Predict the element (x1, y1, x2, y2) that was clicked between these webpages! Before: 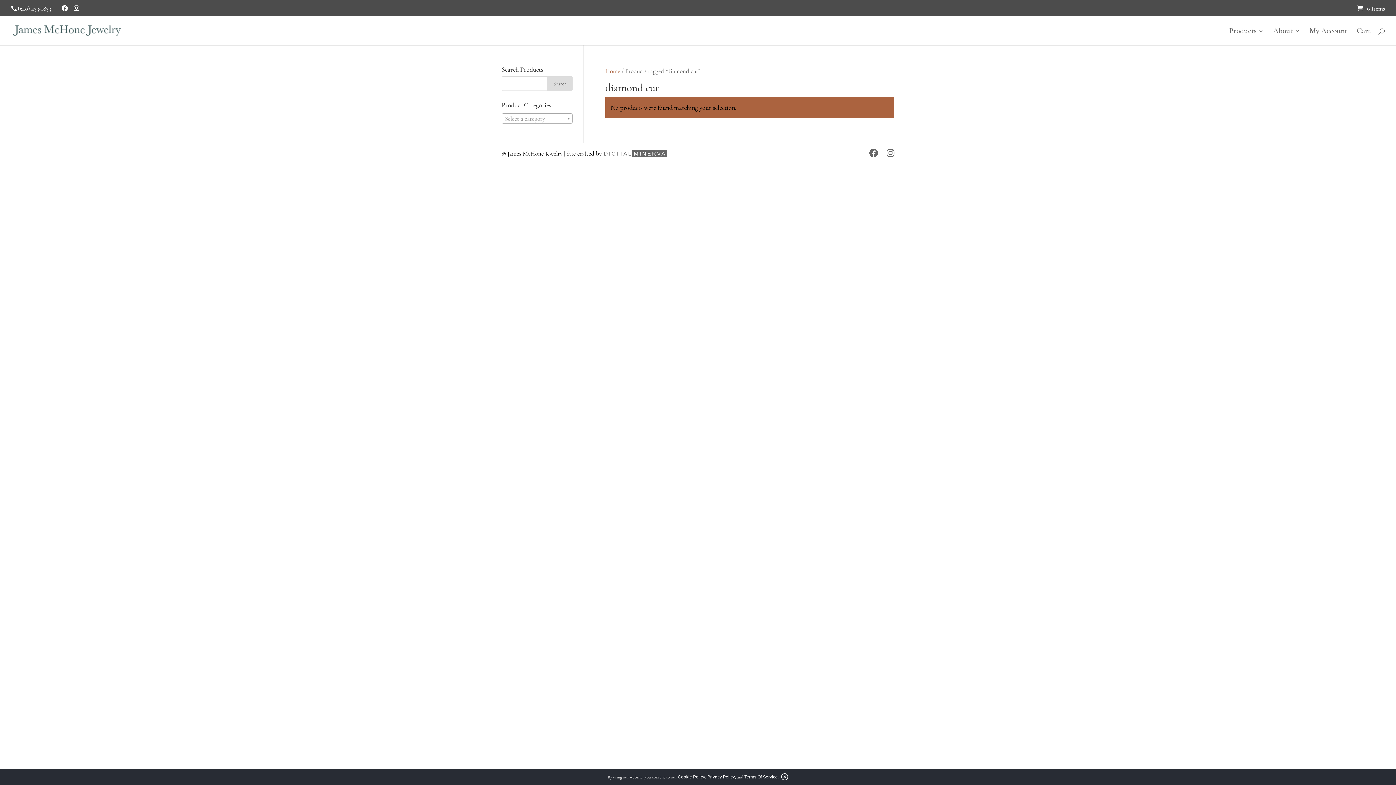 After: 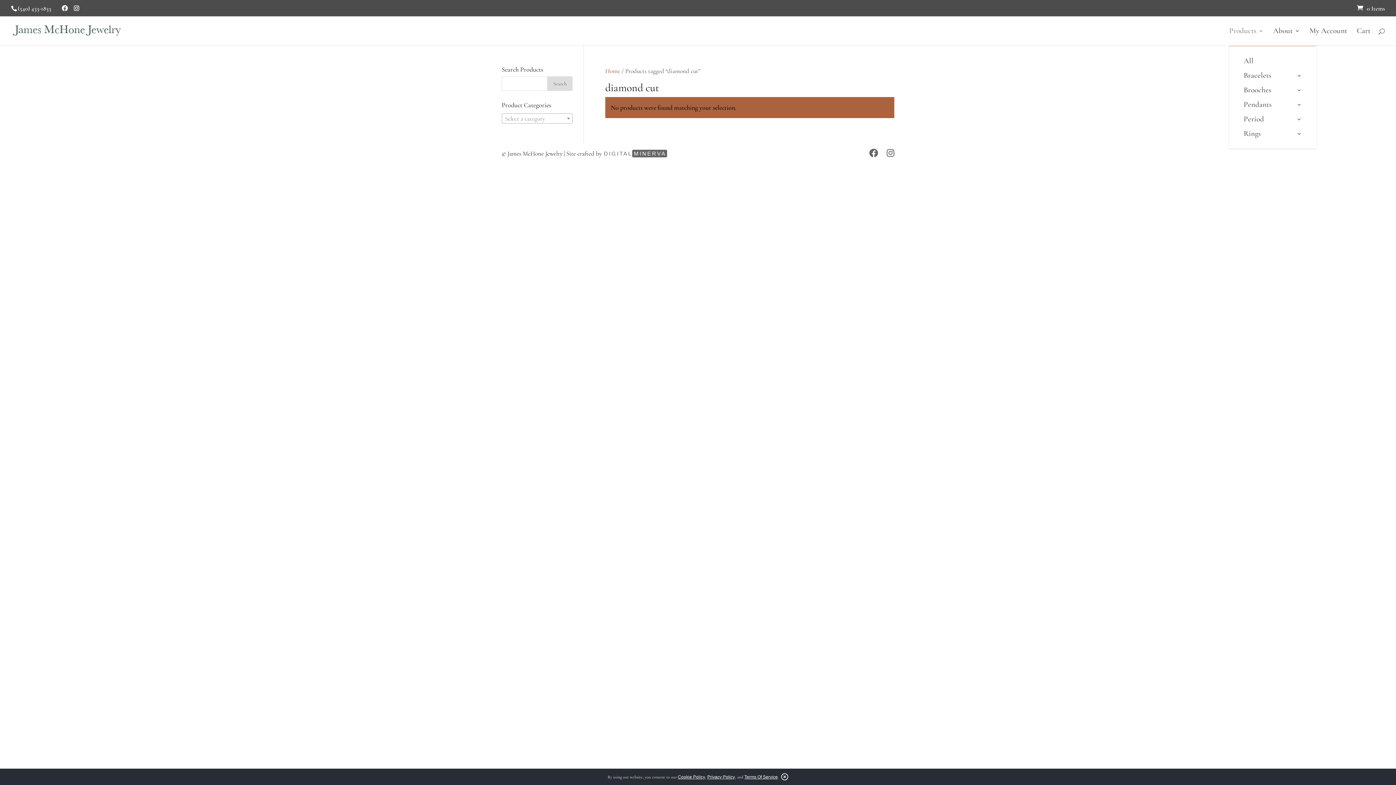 Action: label: Products bbox: (1229, 28, 1264, 45)